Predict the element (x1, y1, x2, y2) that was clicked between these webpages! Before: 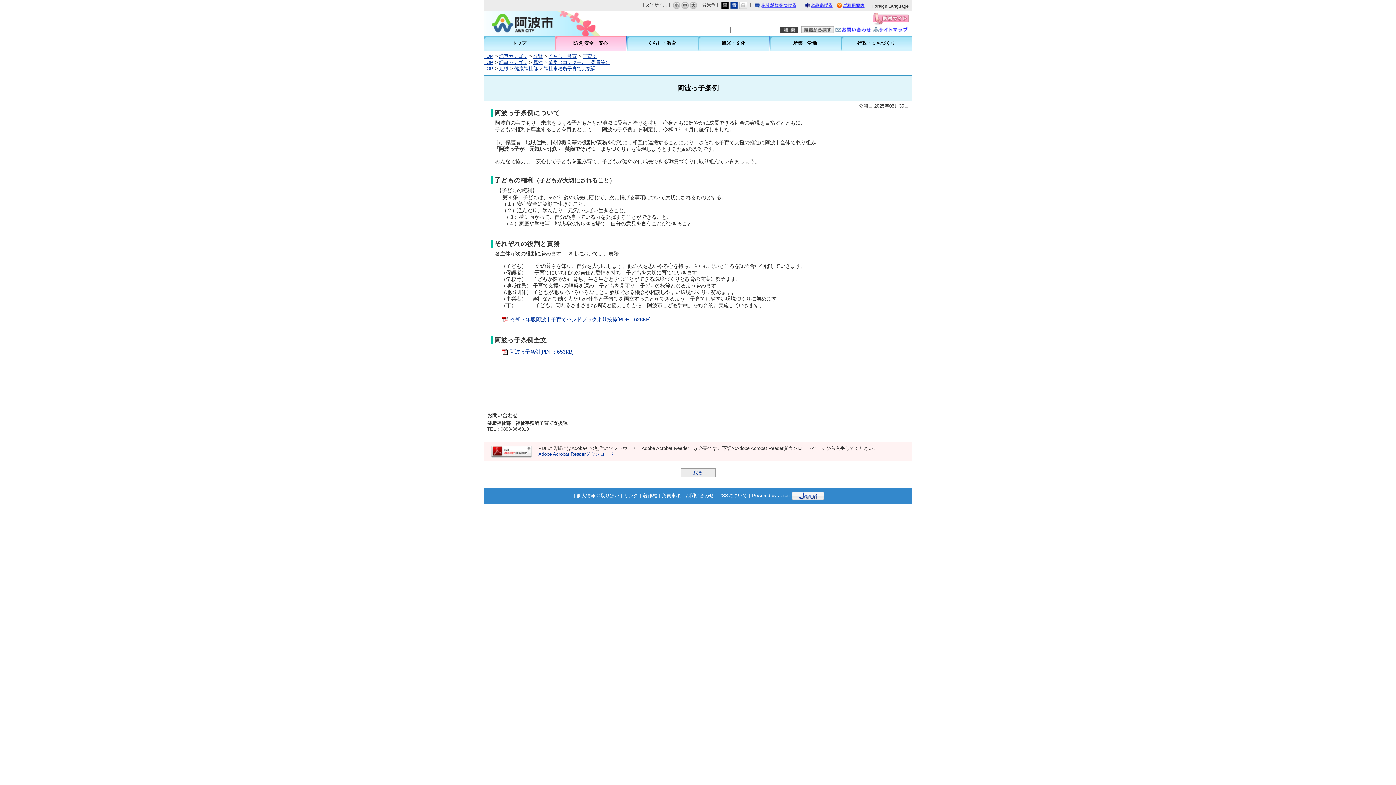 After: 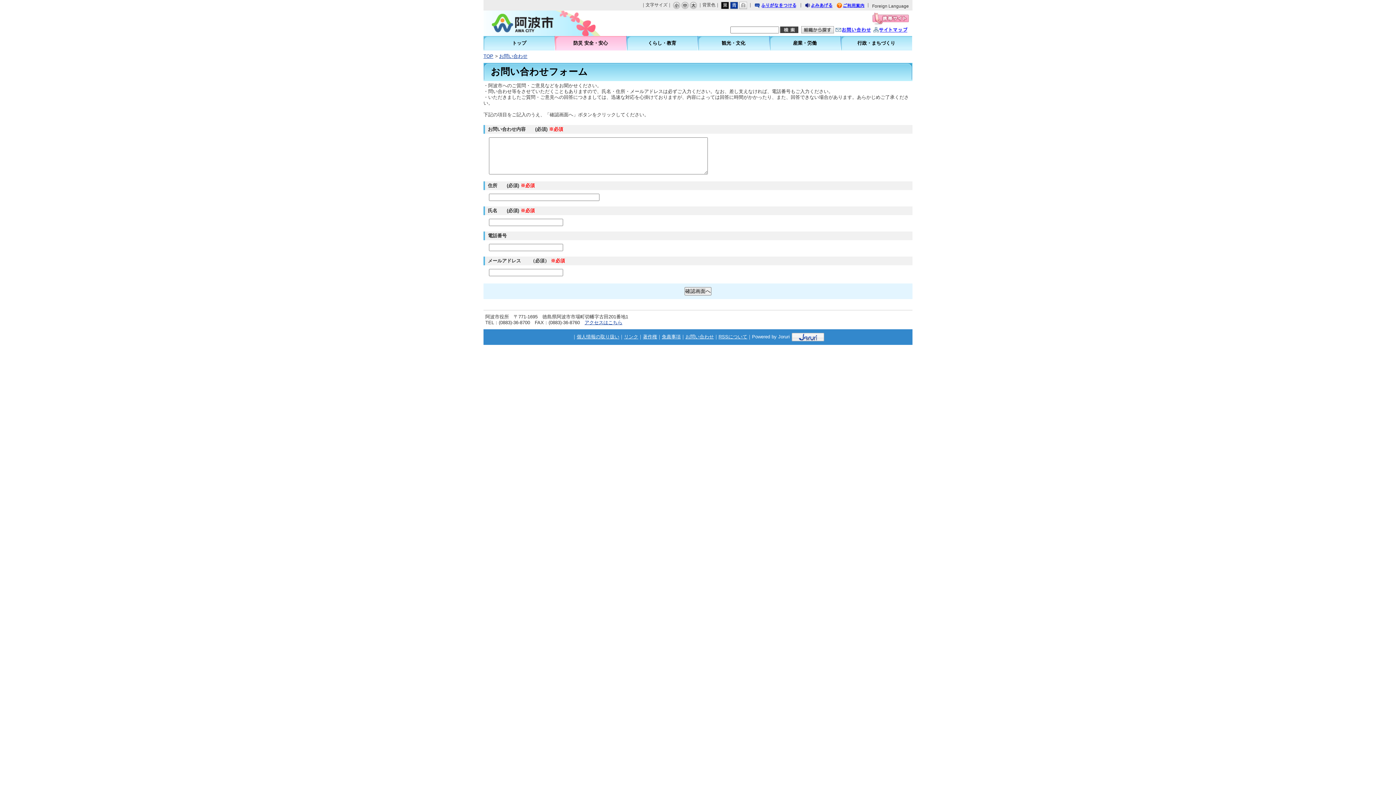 Action: bbox: (835, 27, 871, 32) label: お問い合わせ